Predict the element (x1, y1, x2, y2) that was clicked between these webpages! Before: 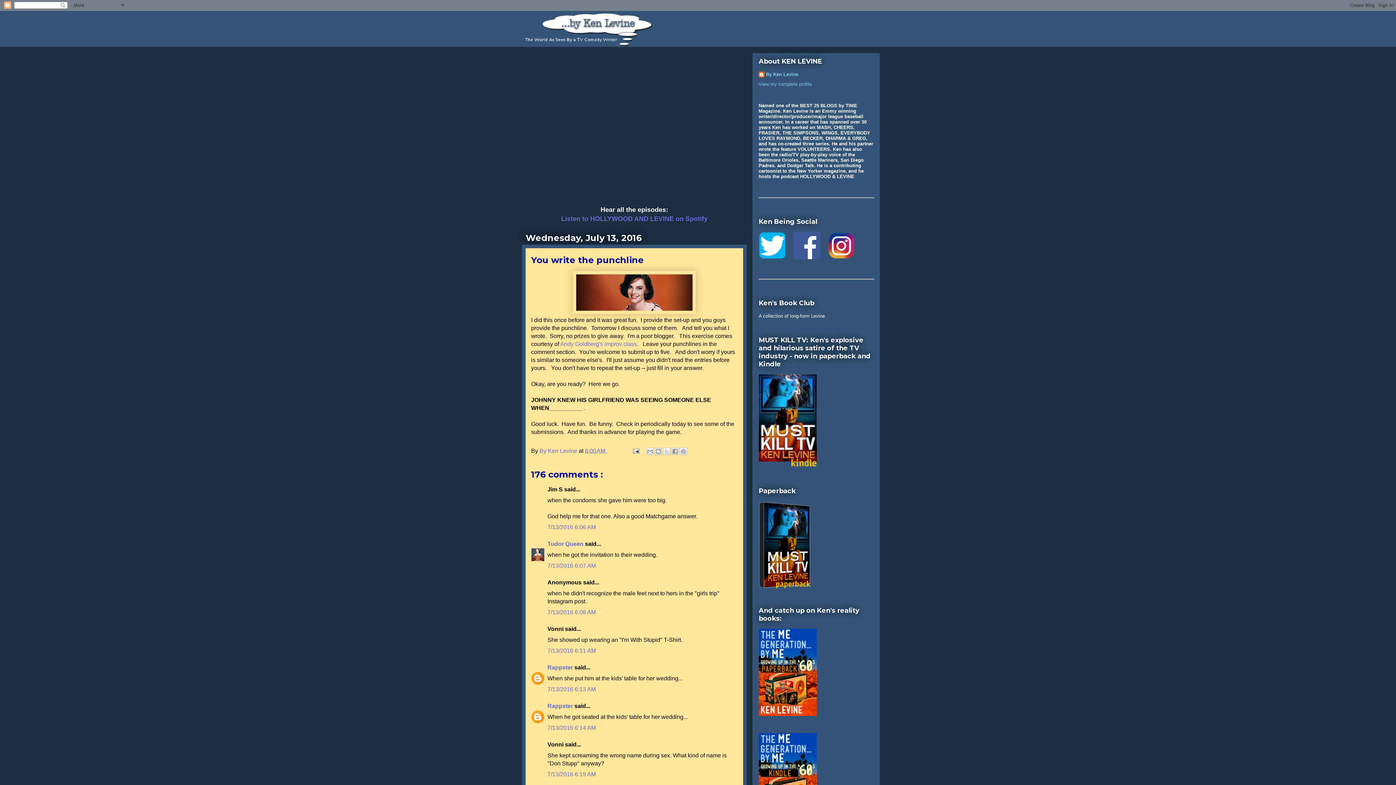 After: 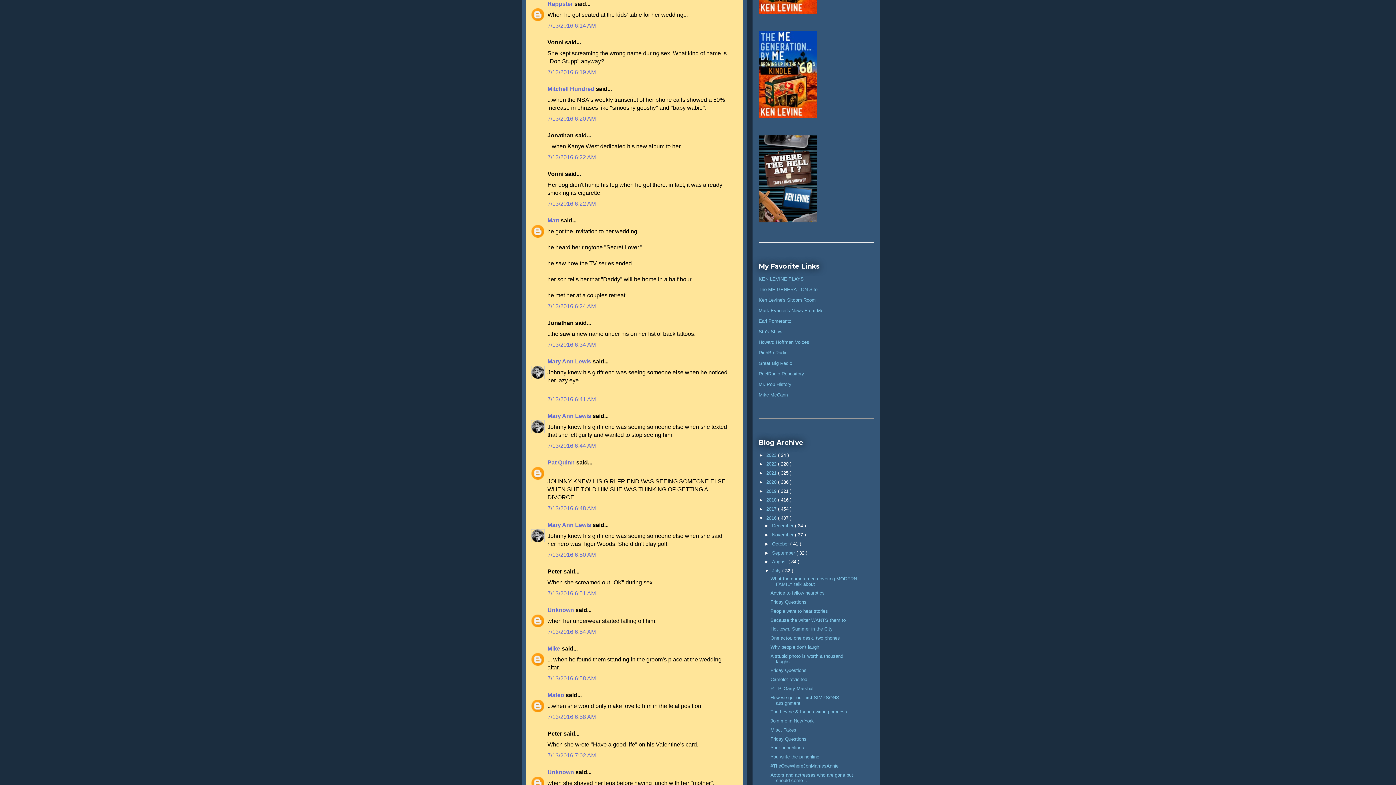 Action: bbox: (547, 725, 596, 731) label: 7/13/2016 6:14 AM